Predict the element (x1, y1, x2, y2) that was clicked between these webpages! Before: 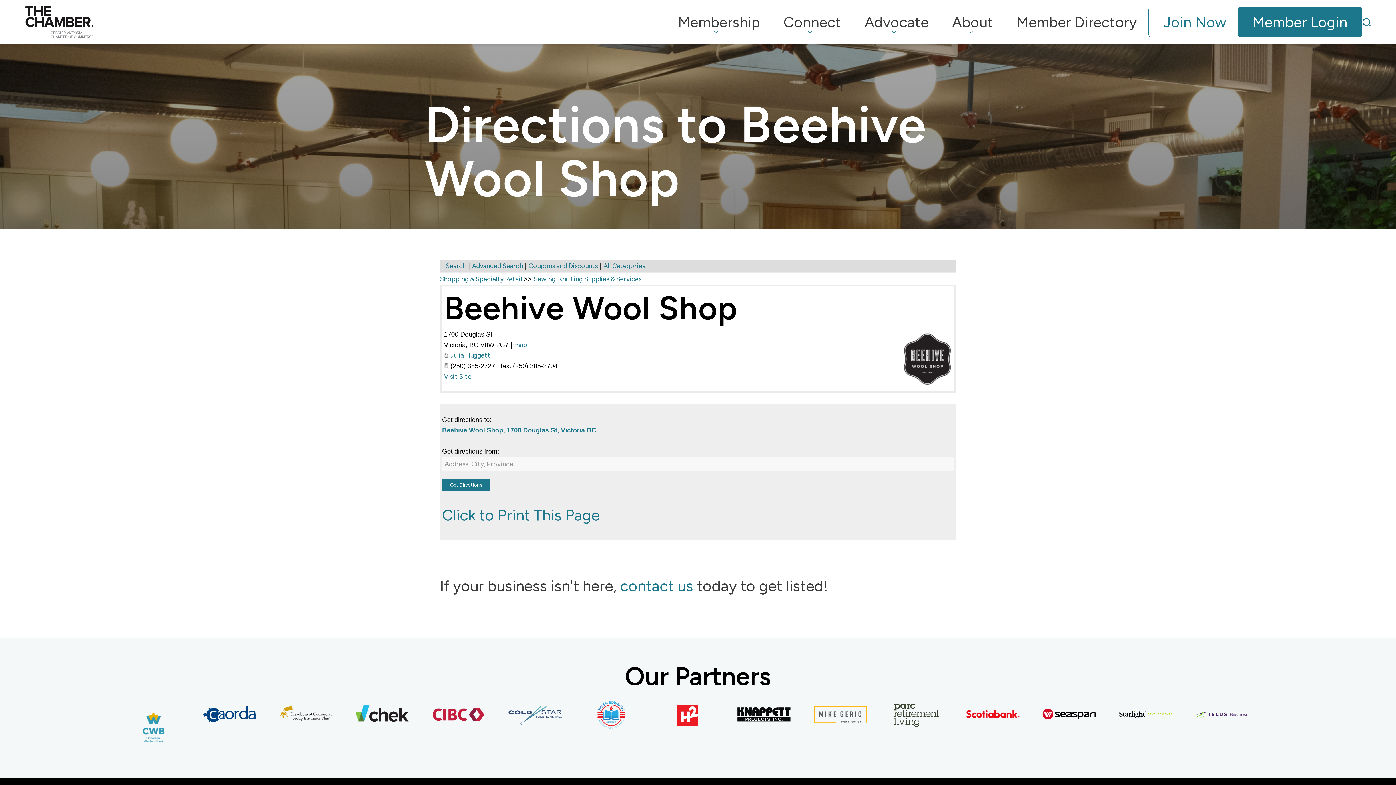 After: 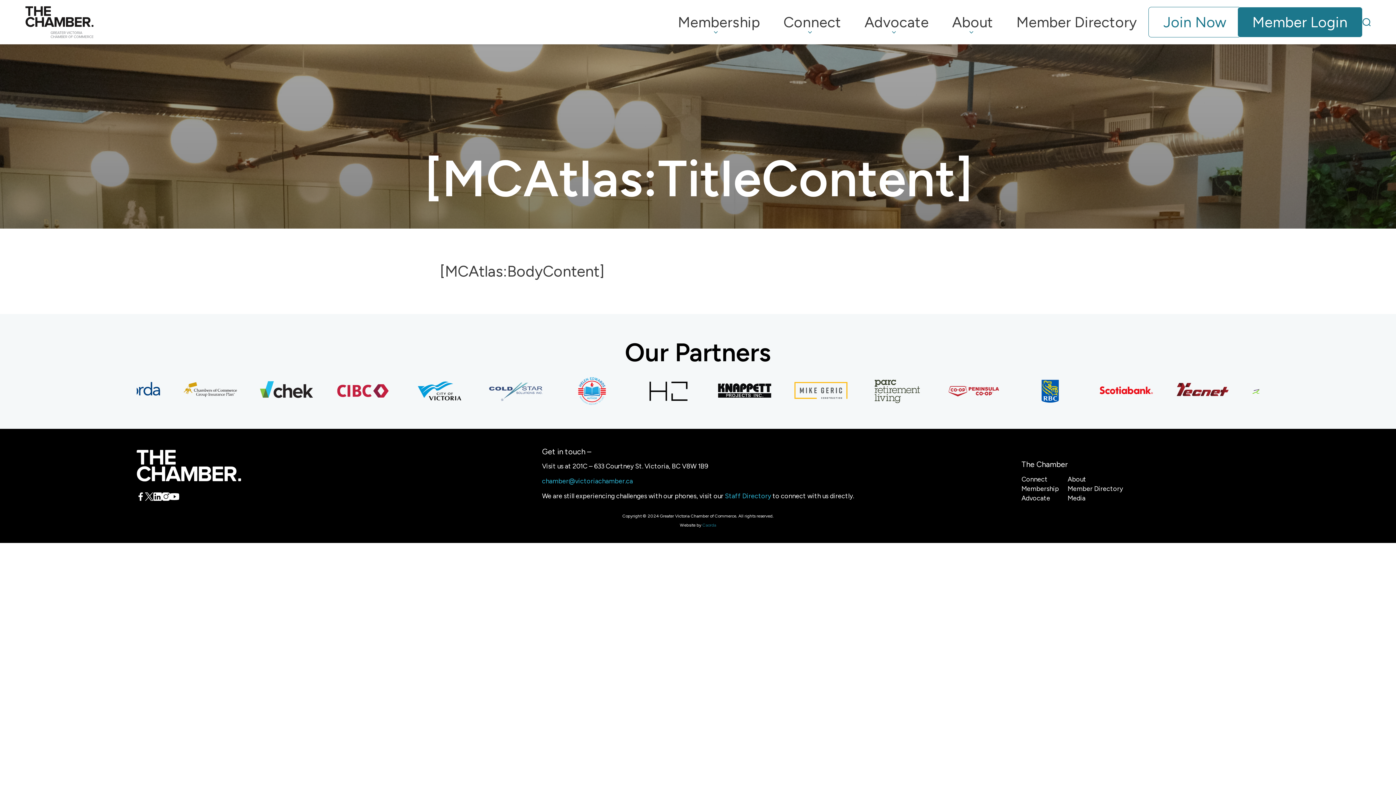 Action: label: Membership bbox: (666, 6, 772, 38)